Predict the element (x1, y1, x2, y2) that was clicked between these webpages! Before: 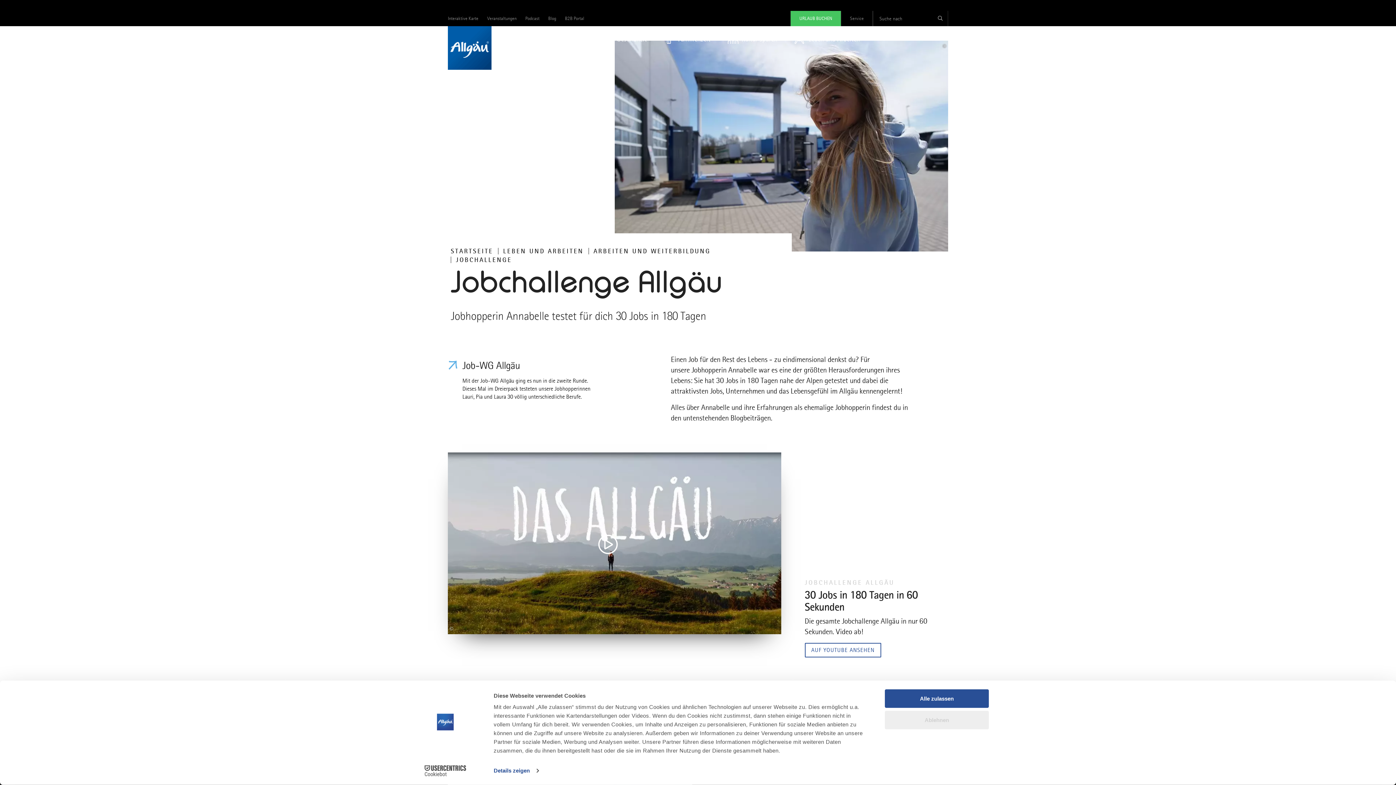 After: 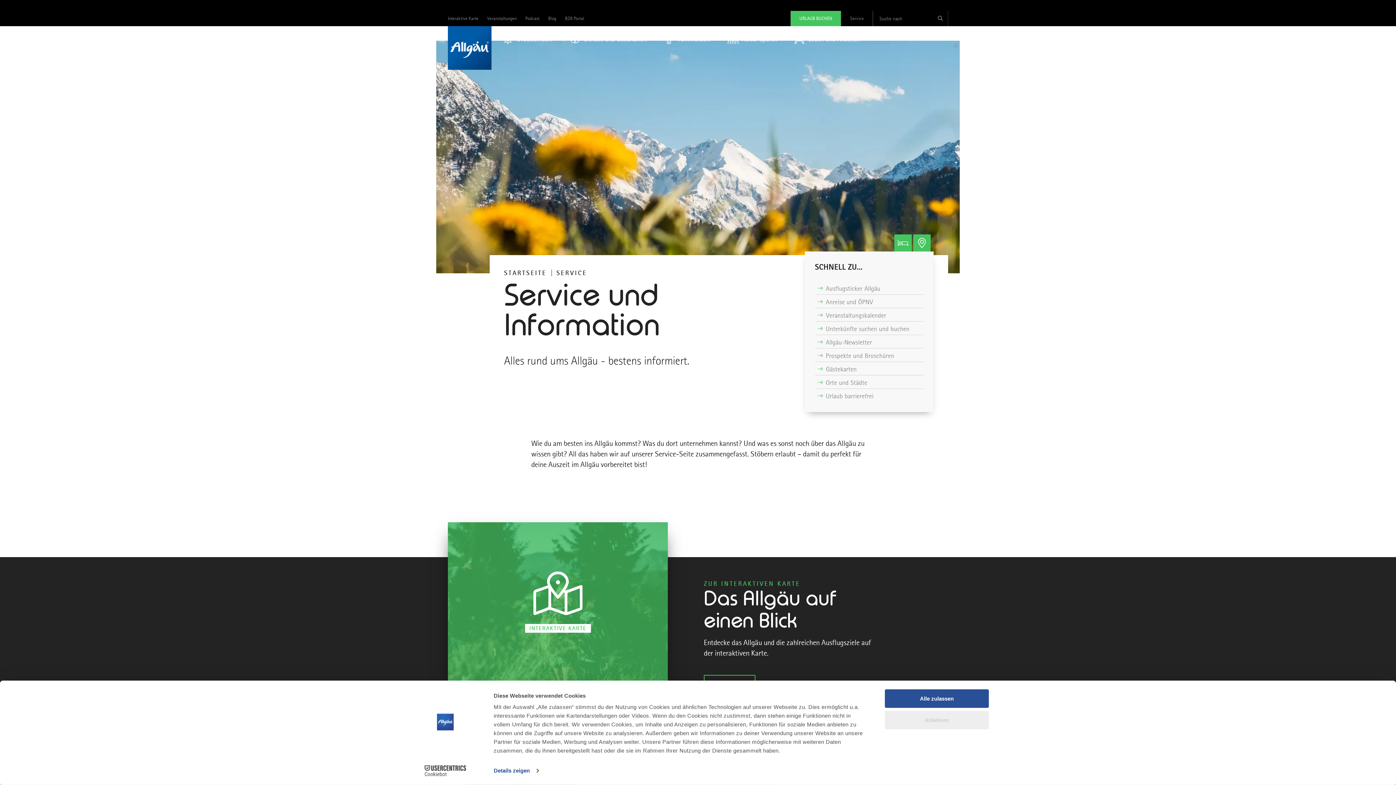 Action: bbox: (841, 10, 872, 26) label: Service